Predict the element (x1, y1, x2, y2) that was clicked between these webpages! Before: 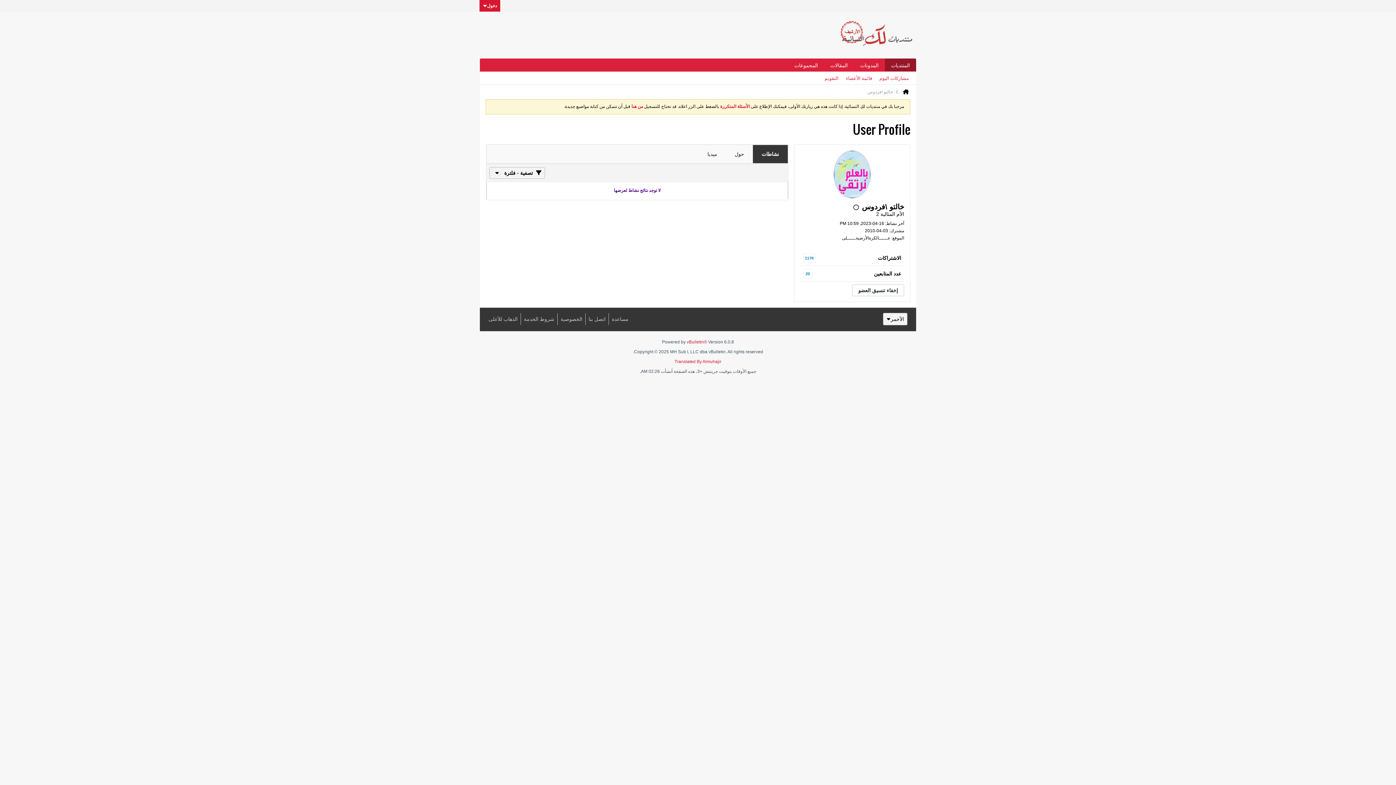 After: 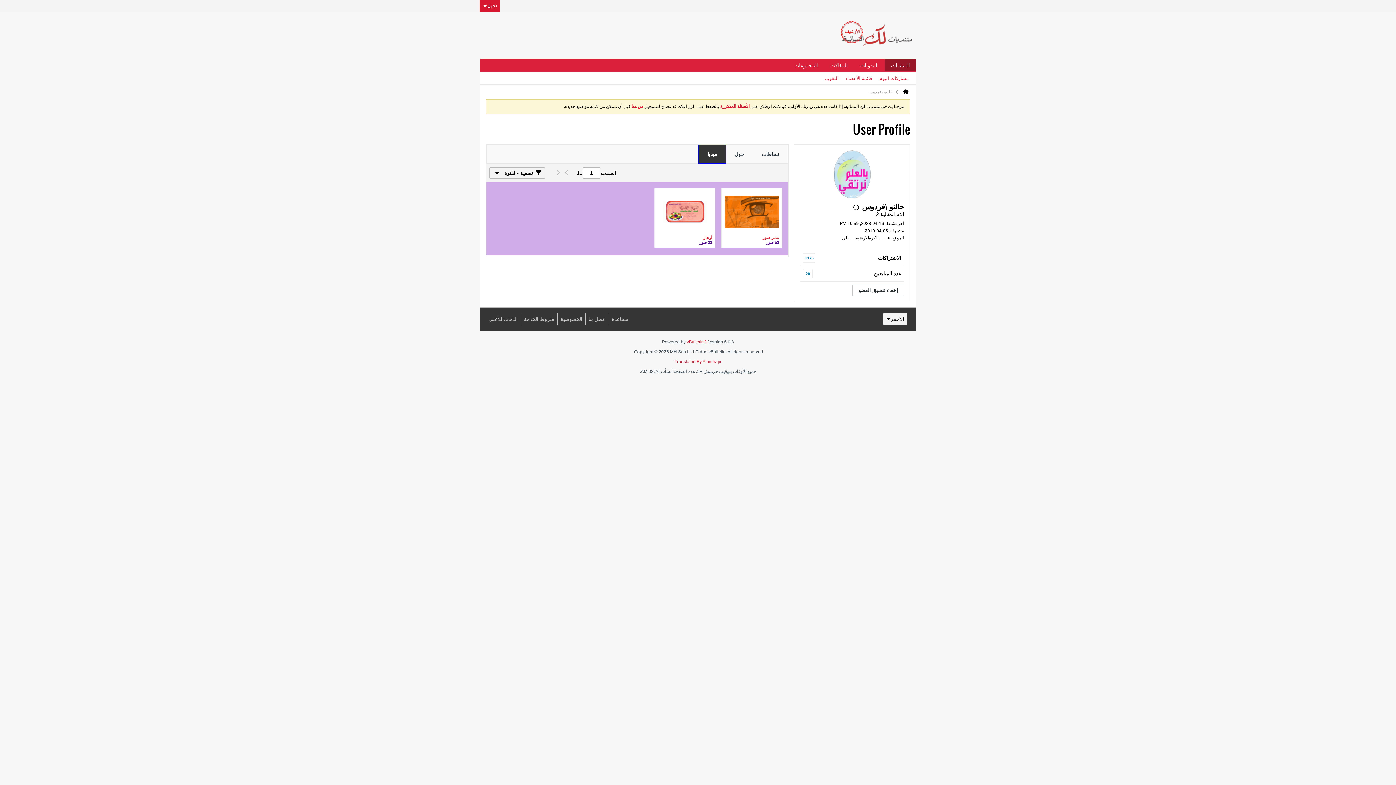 Action: bbox: (698, 145, 726, 163) label: ميديا